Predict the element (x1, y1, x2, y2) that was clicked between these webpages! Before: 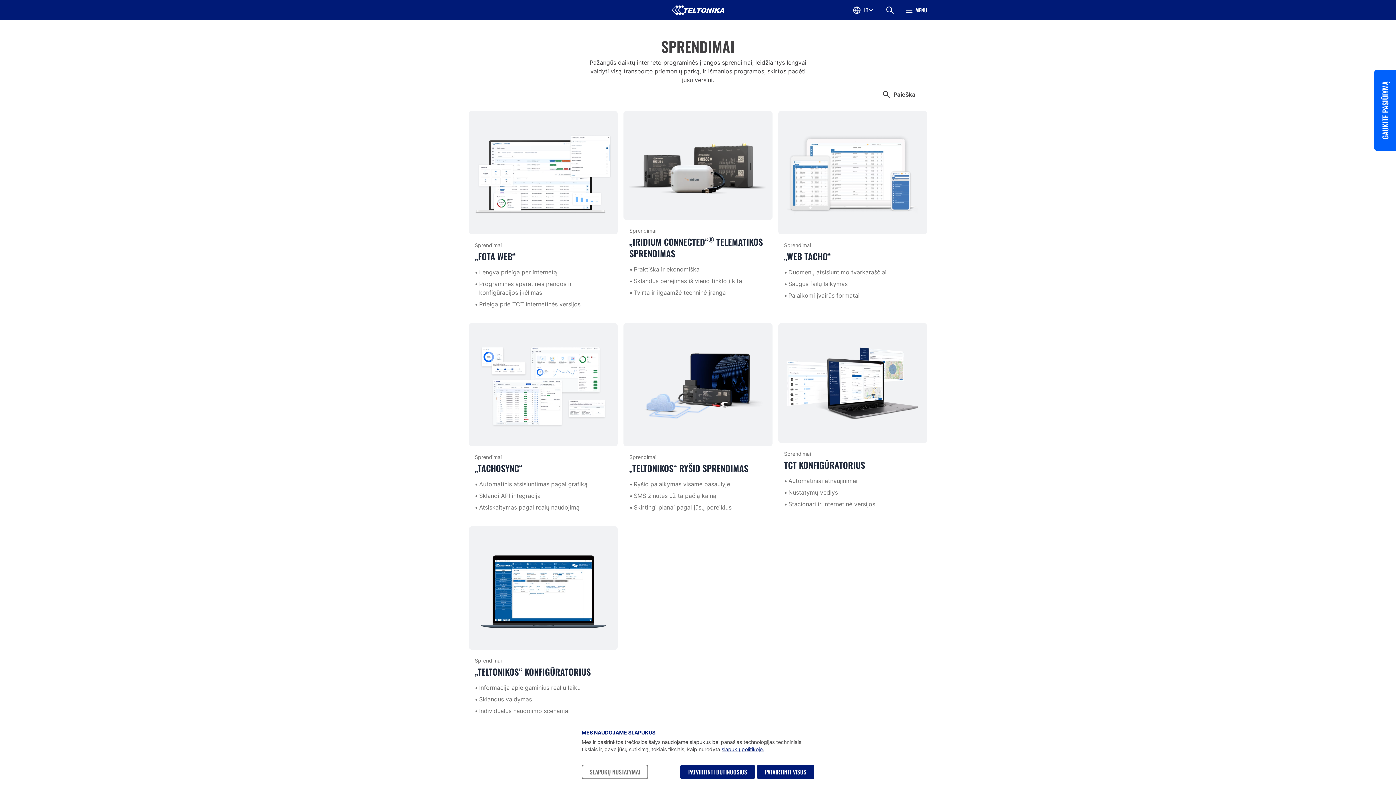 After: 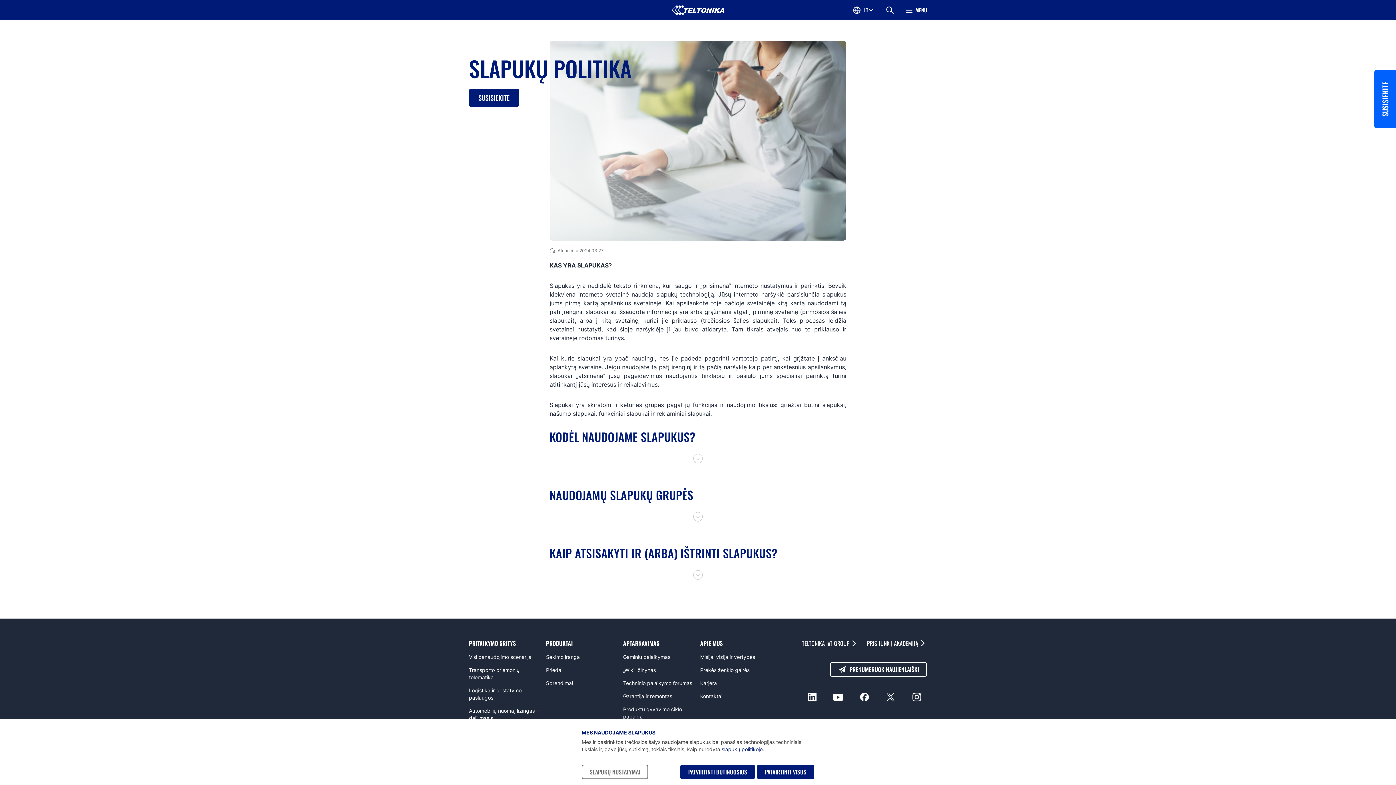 Action: bbox: (721, 746, 764, 752) label: slapukų politikoje.